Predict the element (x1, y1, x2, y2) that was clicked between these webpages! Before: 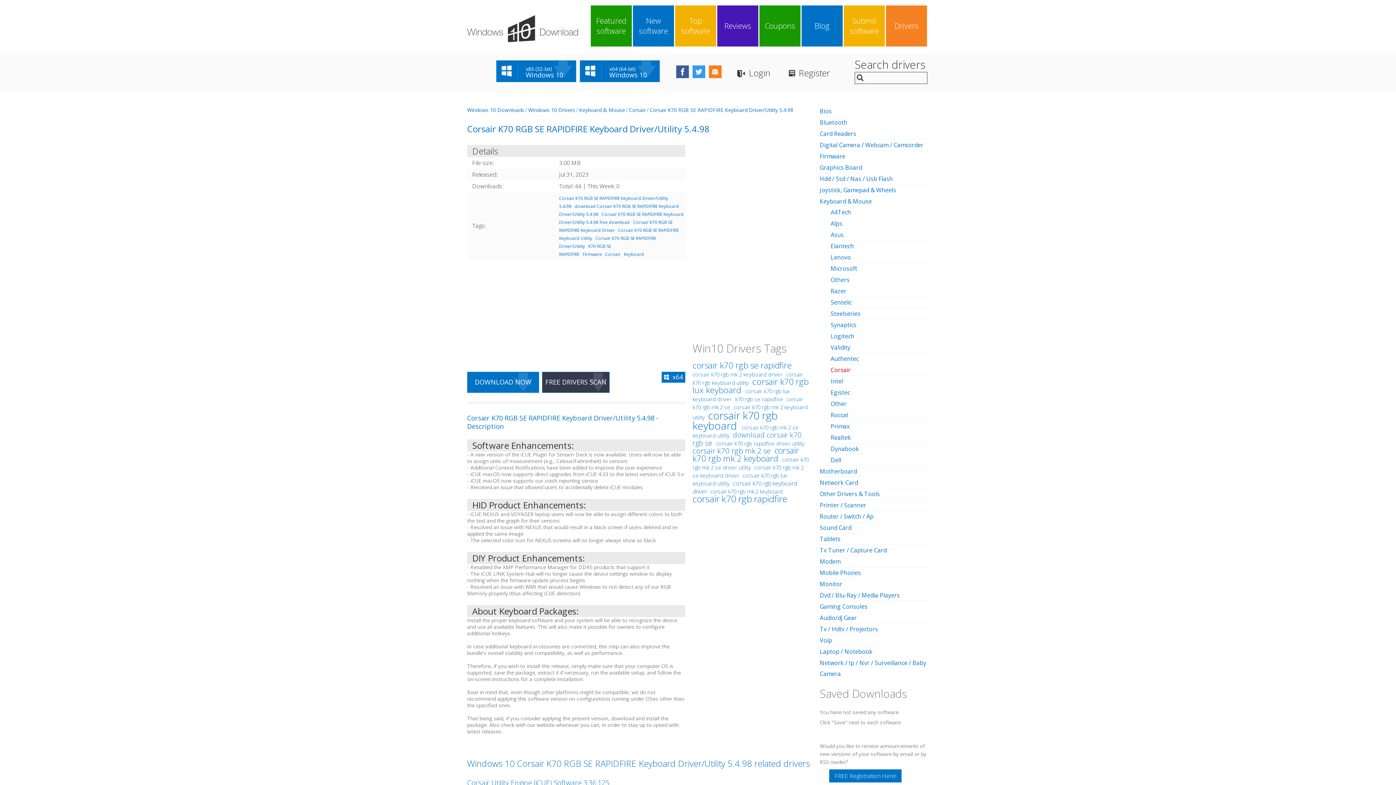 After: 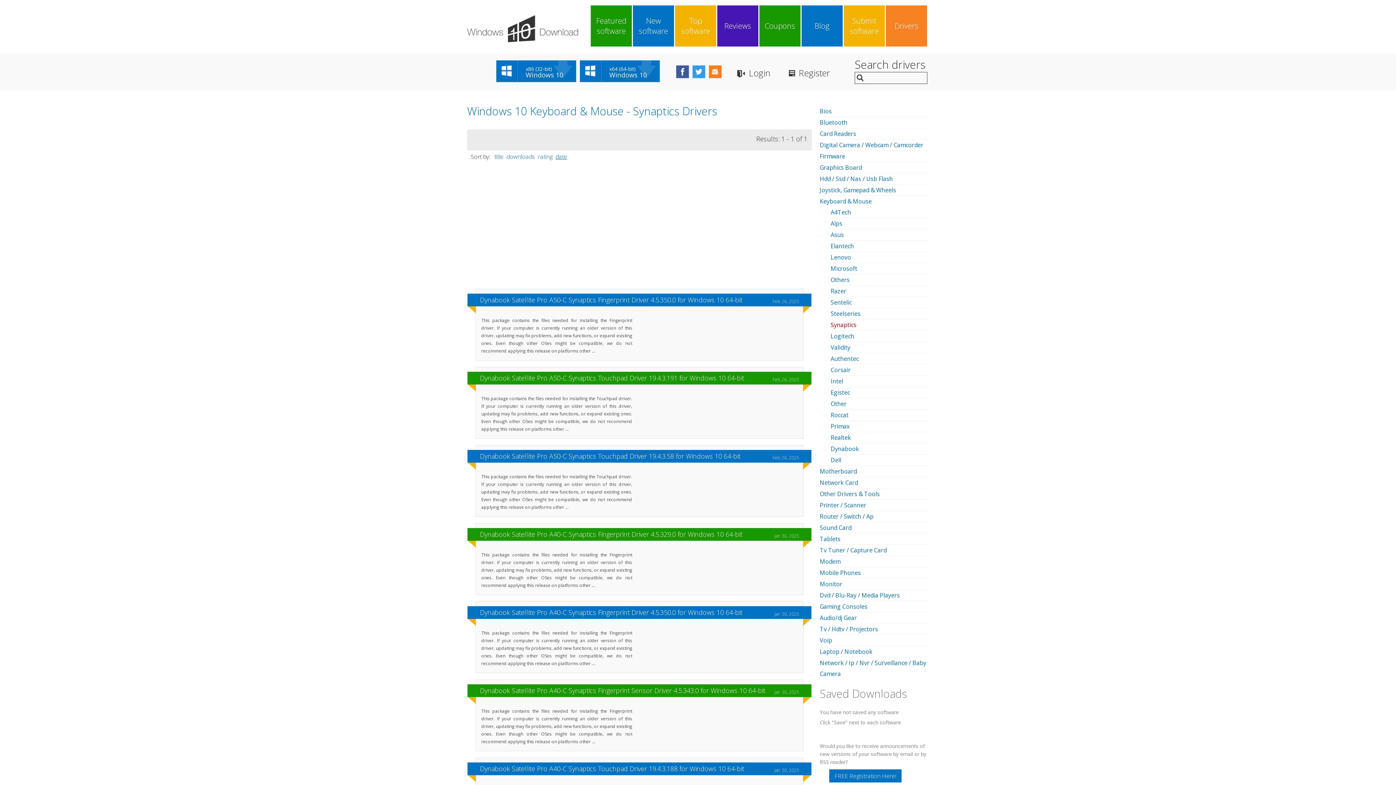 Action: bbox: (830, 321, 856, 329) label: Synaptics